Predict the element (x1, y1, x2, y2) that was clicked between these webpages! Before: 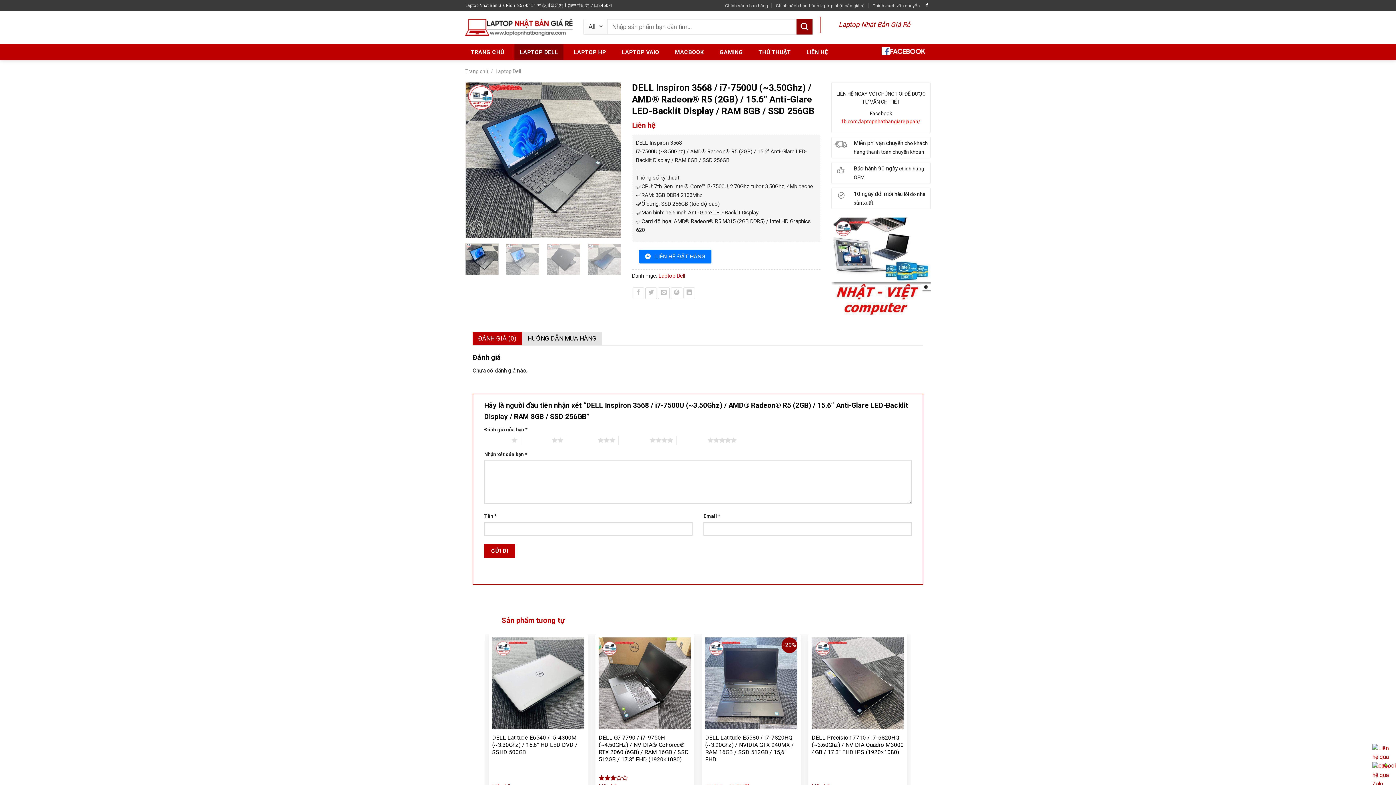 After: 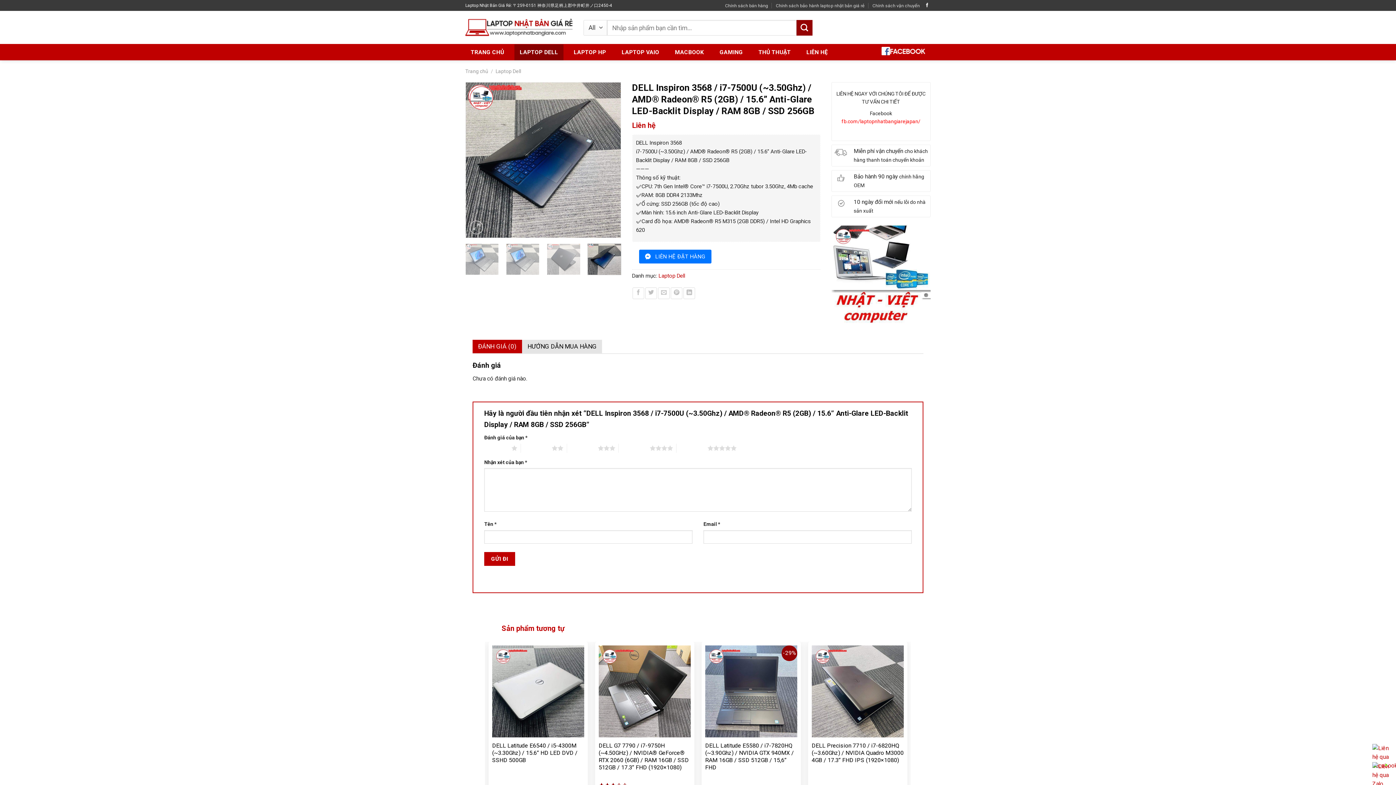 Action: bbox: (587, 243, 621, 275)